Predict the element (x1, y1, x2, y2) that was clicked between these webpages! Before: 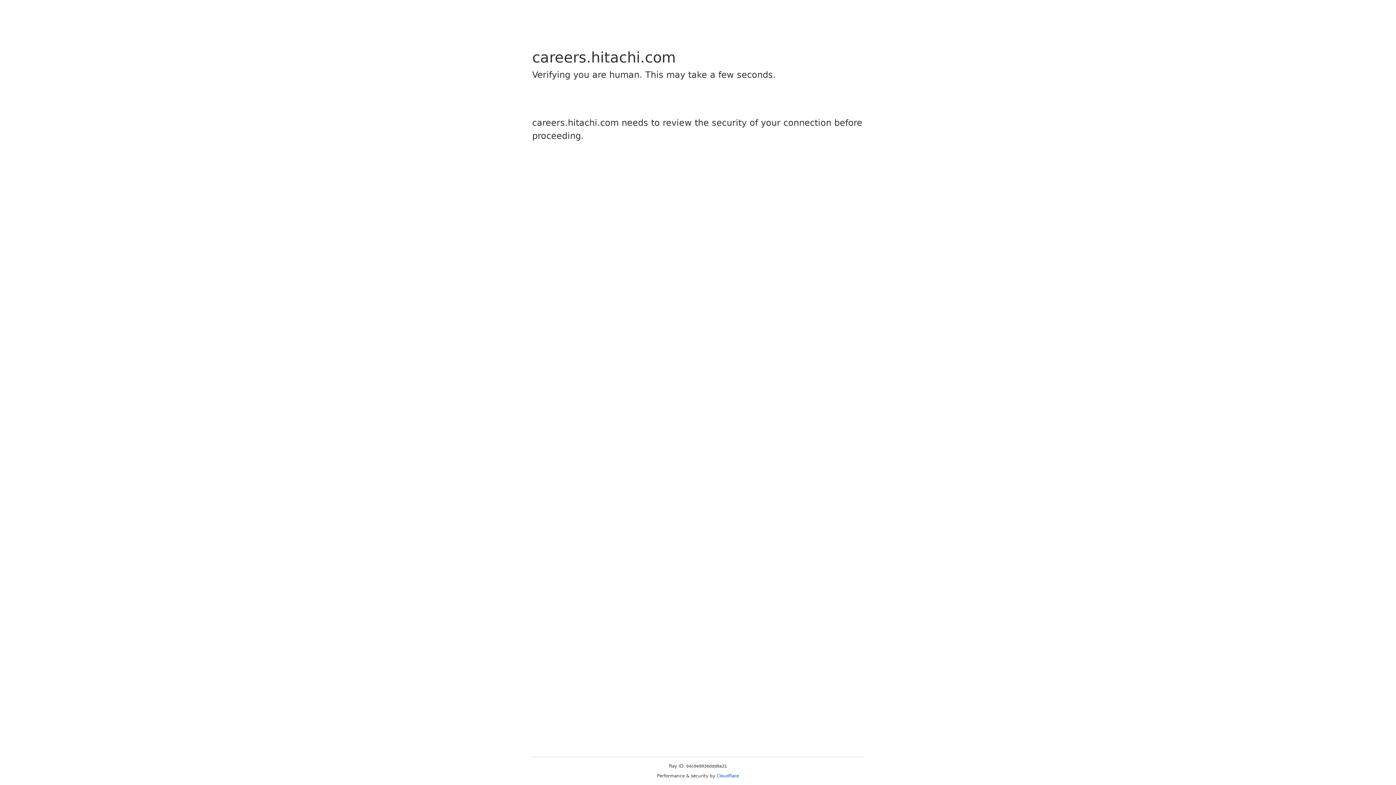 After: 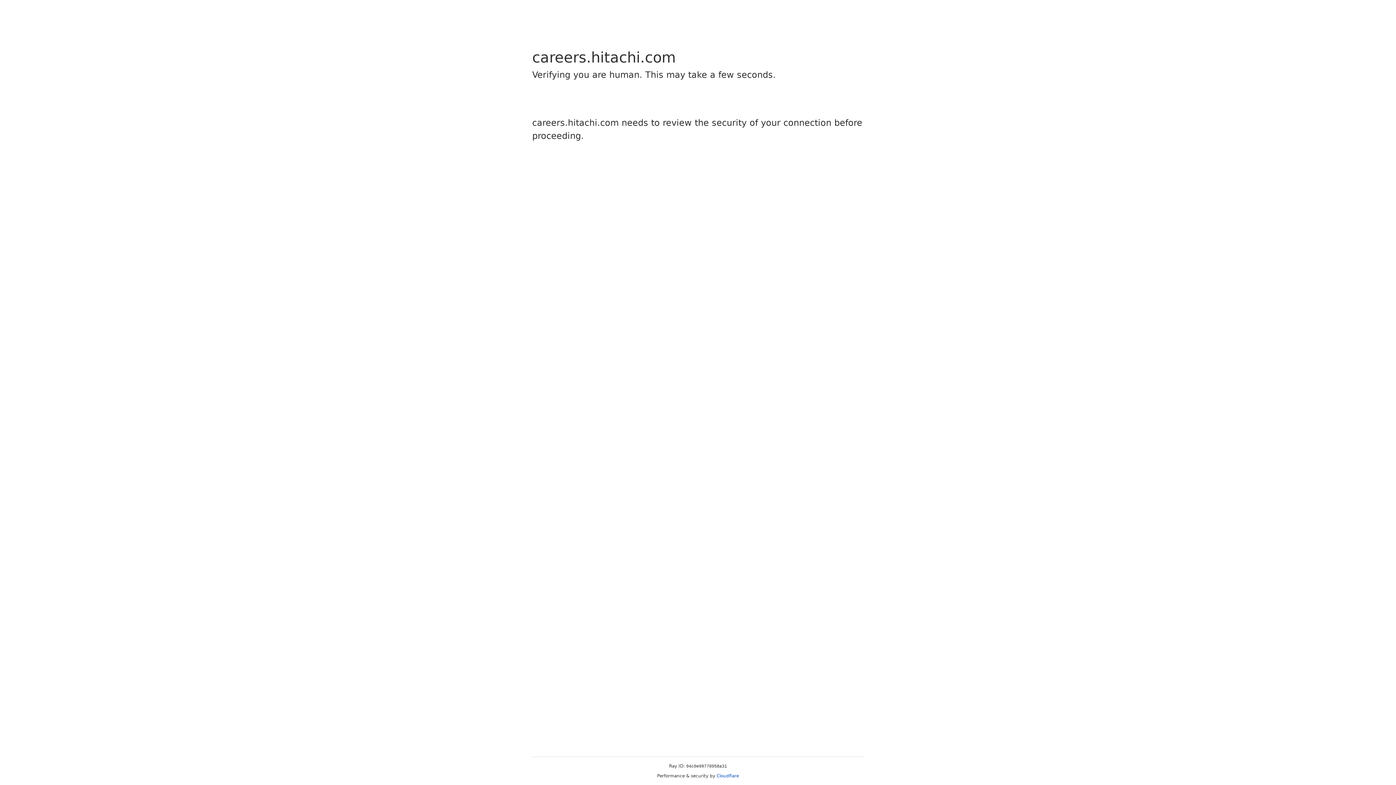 Action: label: Cloudflare bbox: (716, 773, 739, 778)